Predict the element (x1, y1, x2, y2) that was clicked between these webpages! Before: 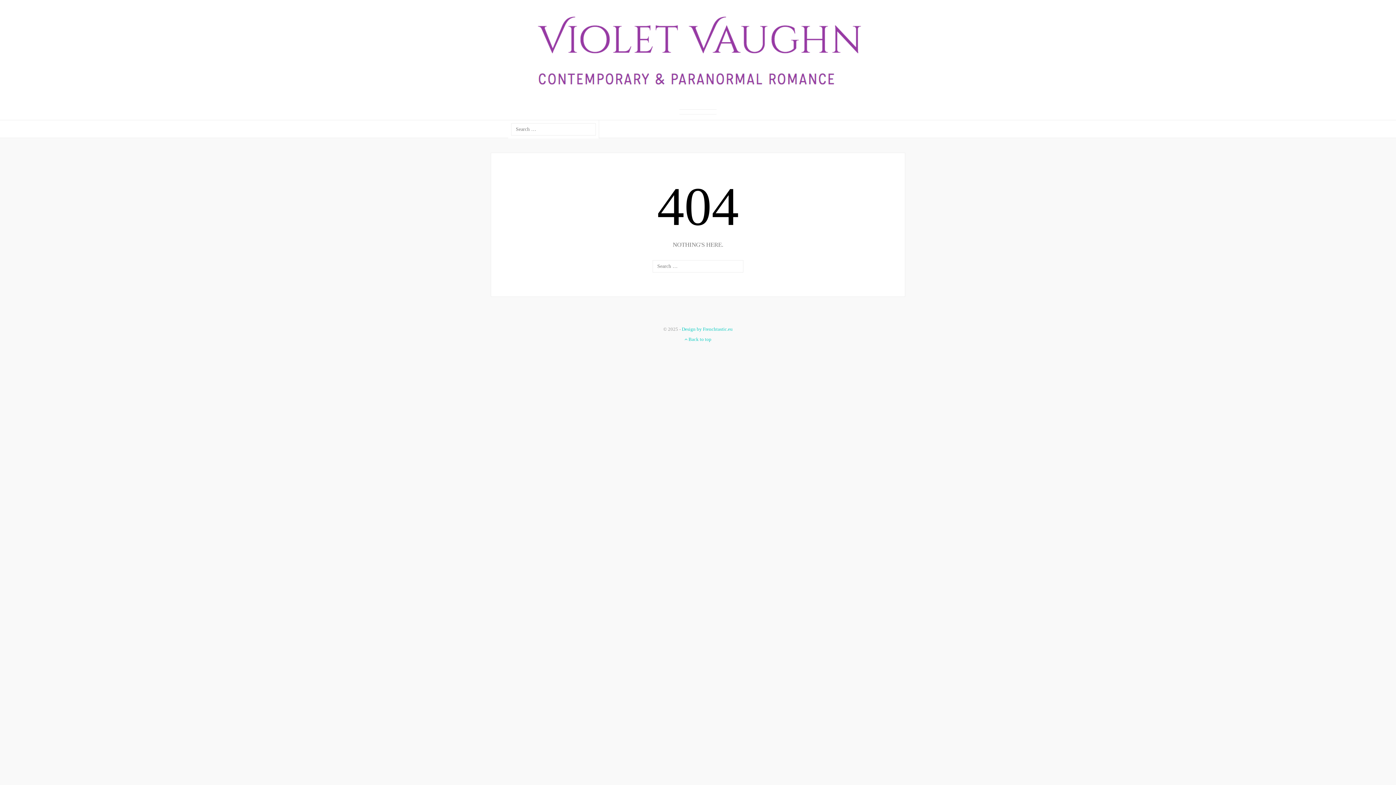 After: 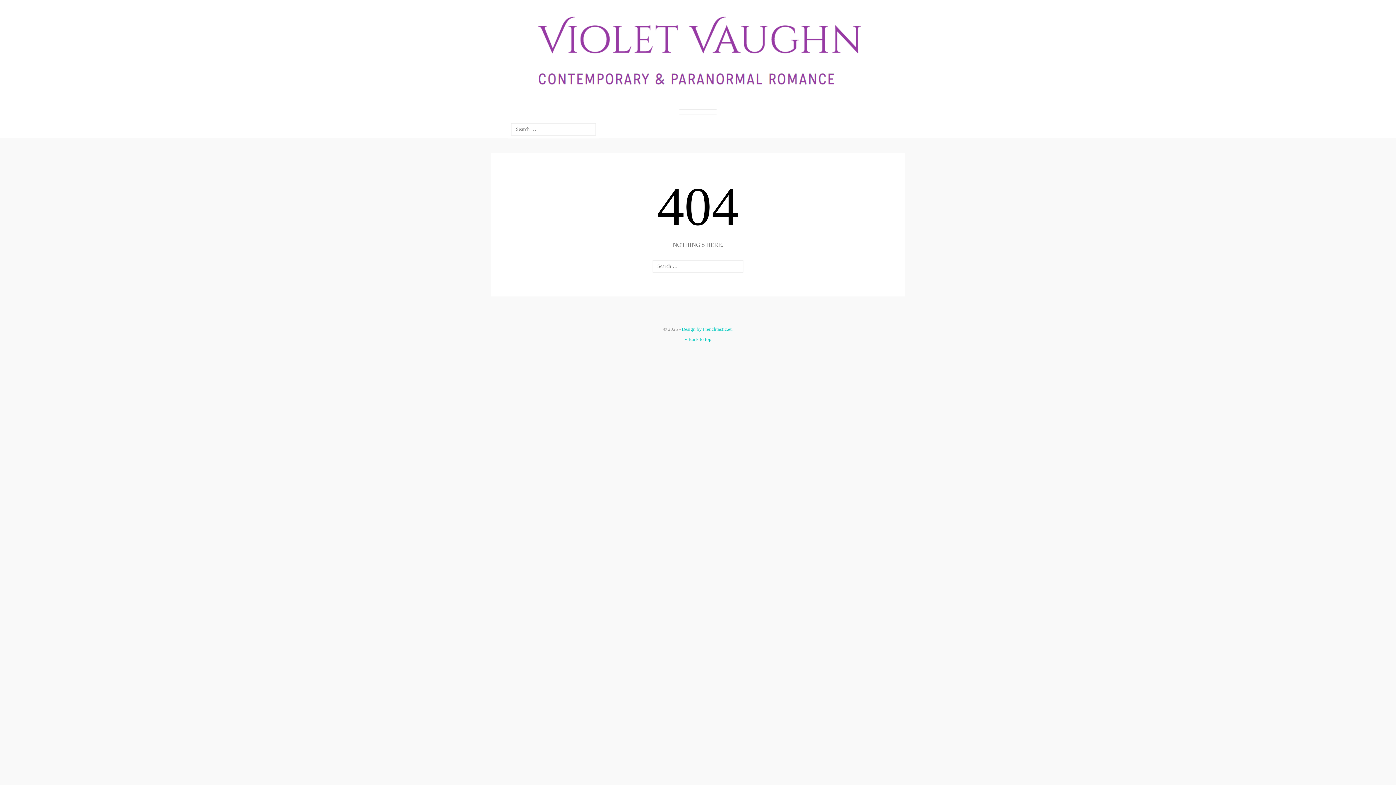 Action: label:  Back to top bbox: (684, 336, 711, 342)